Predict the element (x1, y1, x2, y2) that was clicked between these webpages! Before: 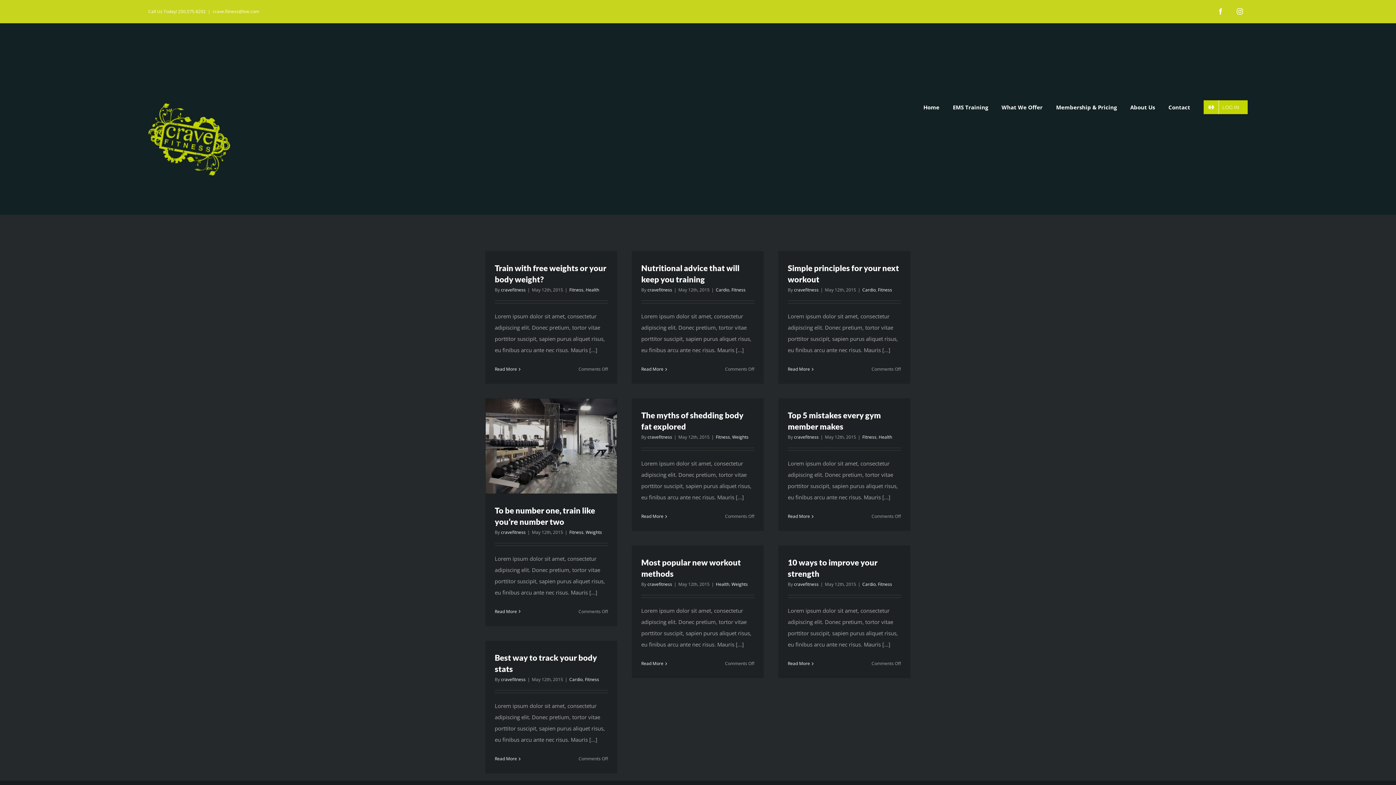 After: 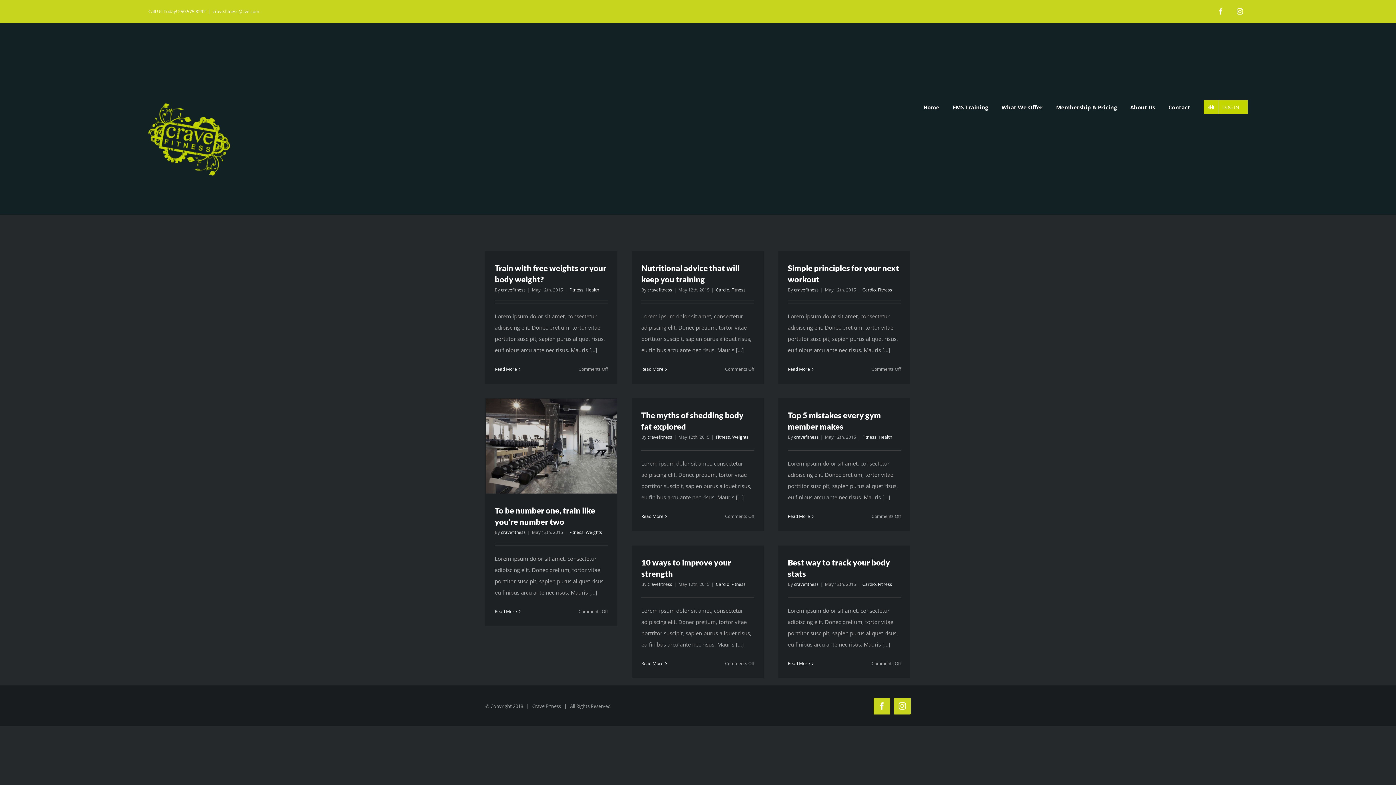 Action: label: Fitness bbox: (716, 434, 730, 440)